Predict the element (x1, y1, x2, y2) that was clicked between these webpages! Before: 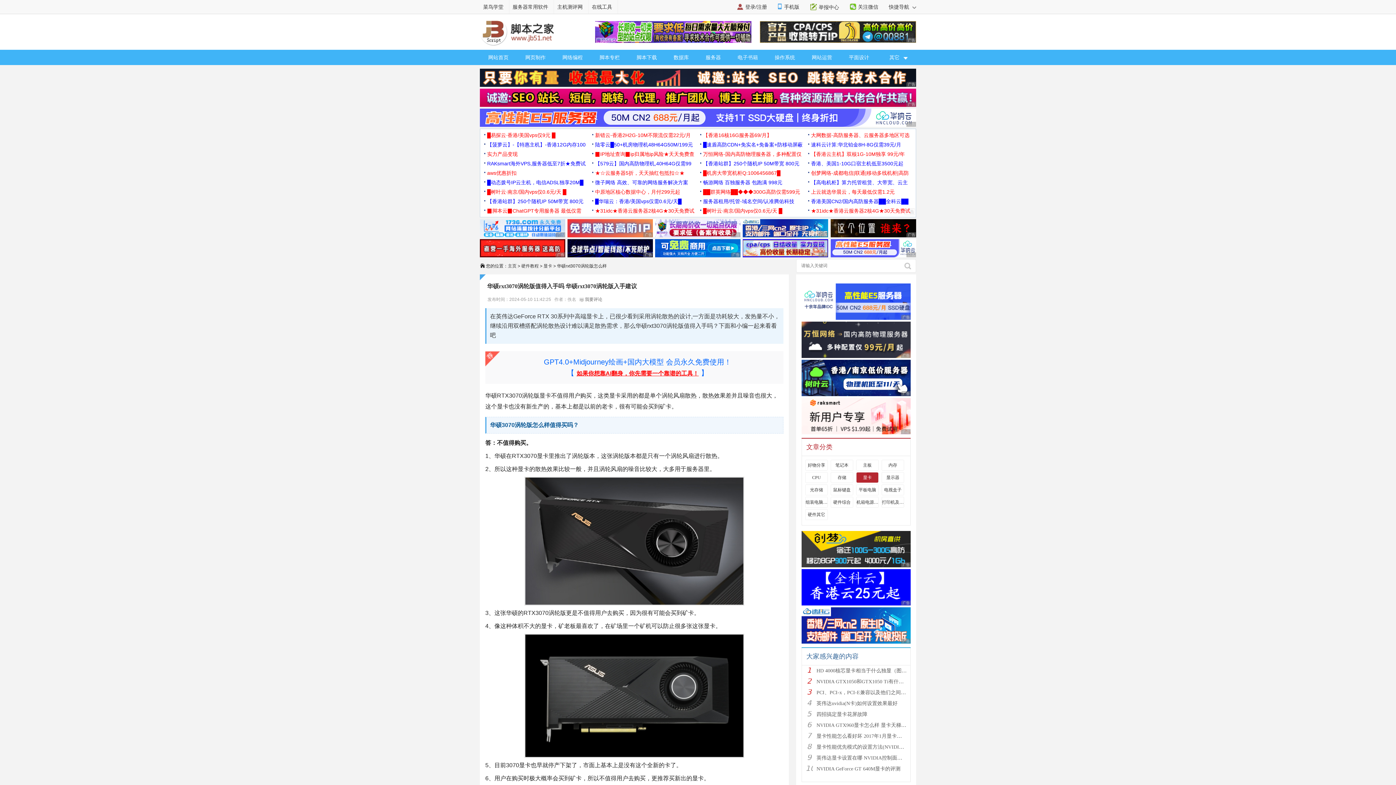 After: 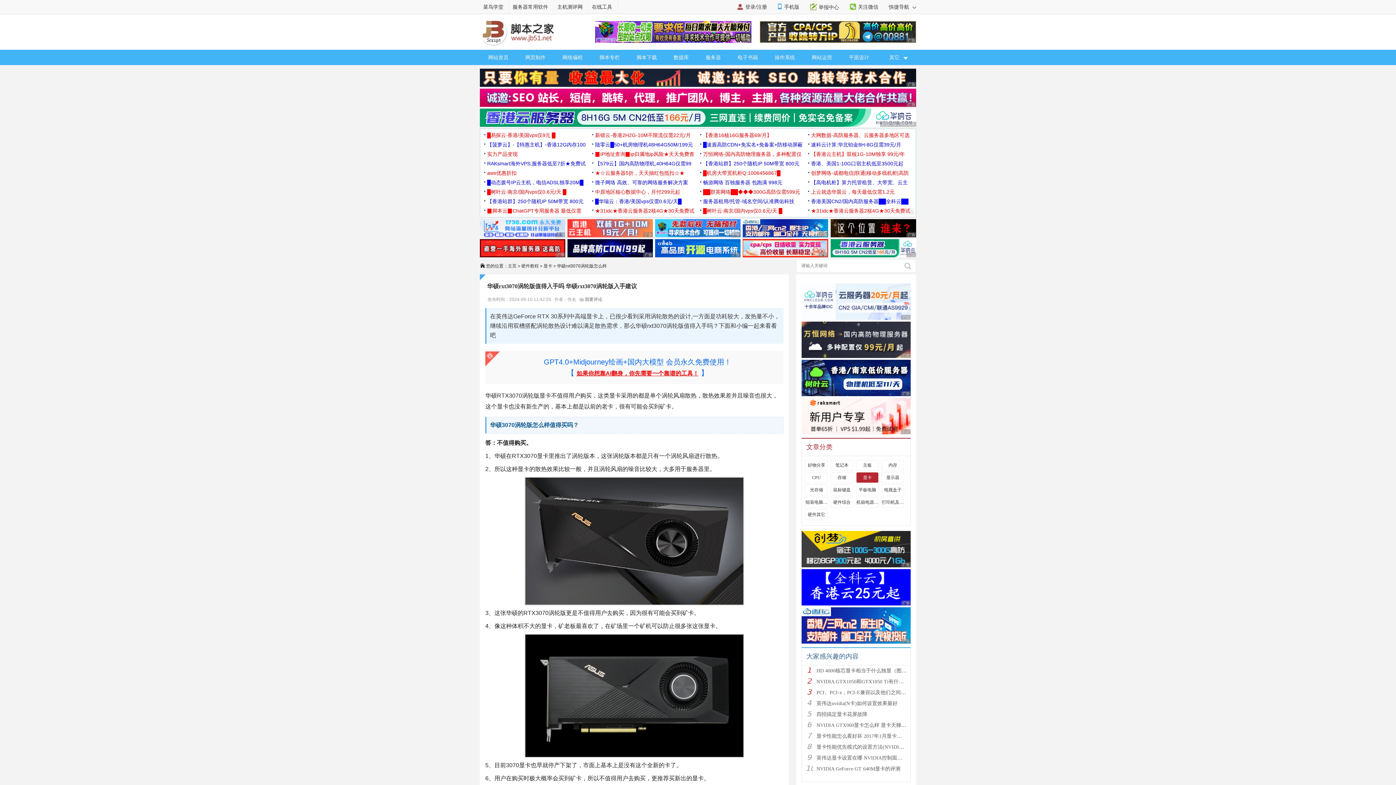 Action: label: 广告　商业广告，理性选择 bbox: (480, 108, 916, 126)